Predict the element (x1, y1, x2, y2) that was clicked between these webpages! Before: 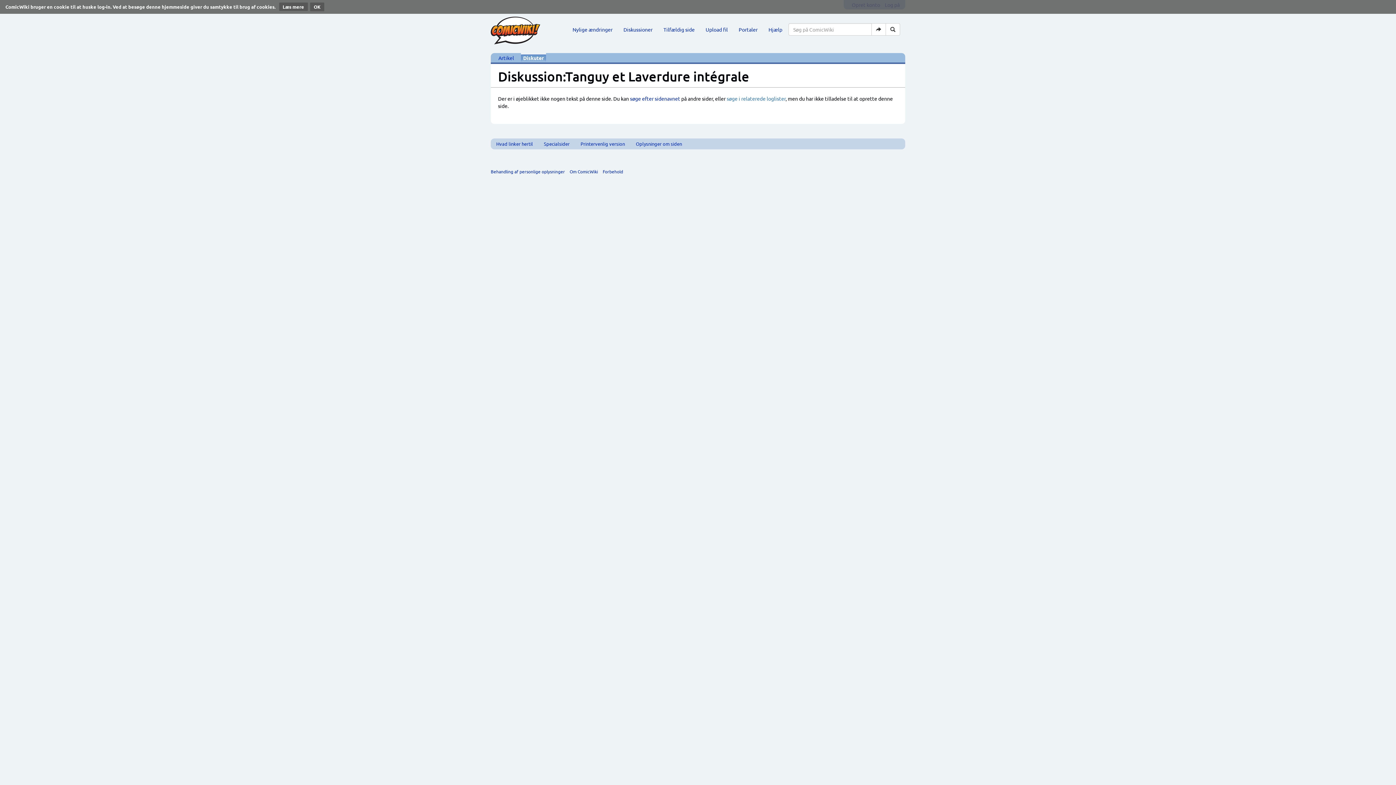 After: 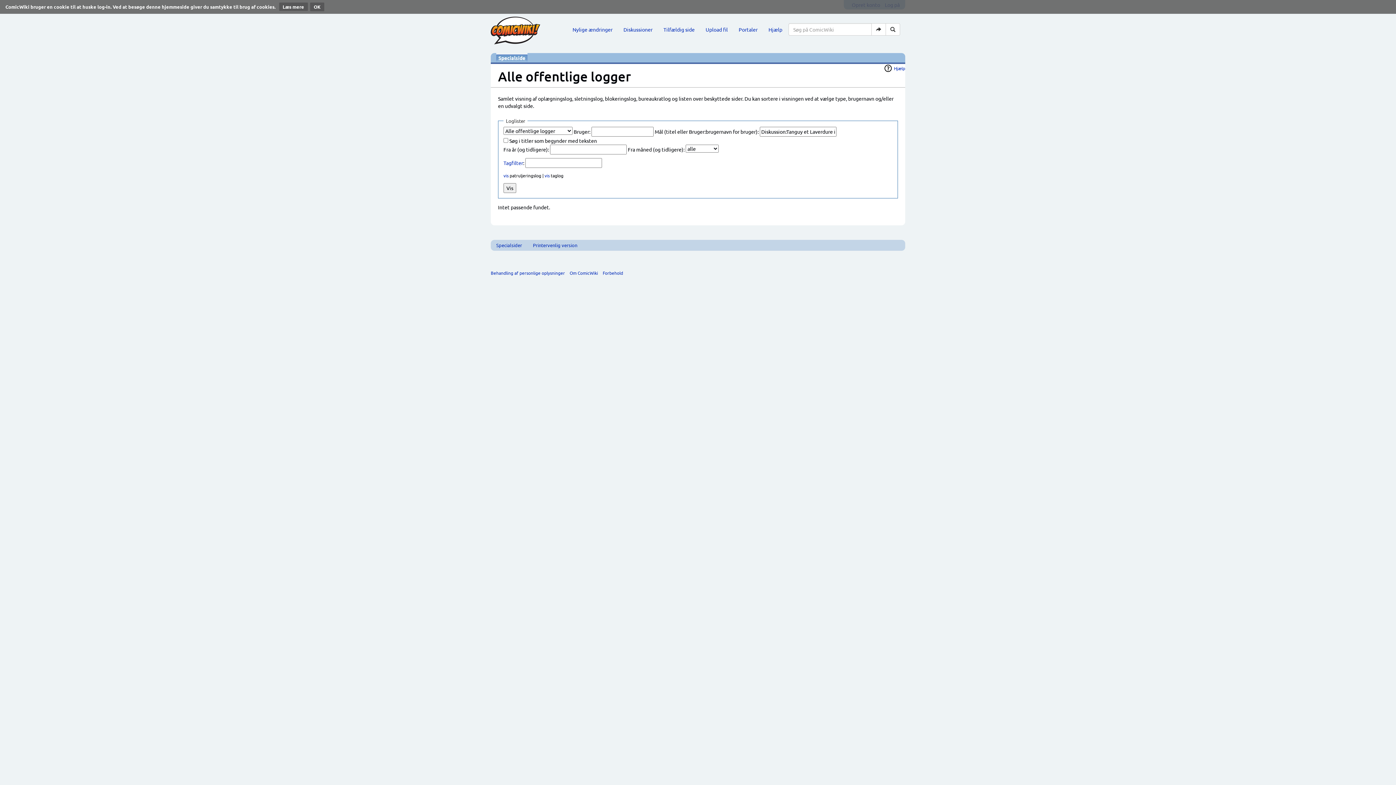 Action: bbox: (726, 95, 785, 101) label: søge i relaterede loglister